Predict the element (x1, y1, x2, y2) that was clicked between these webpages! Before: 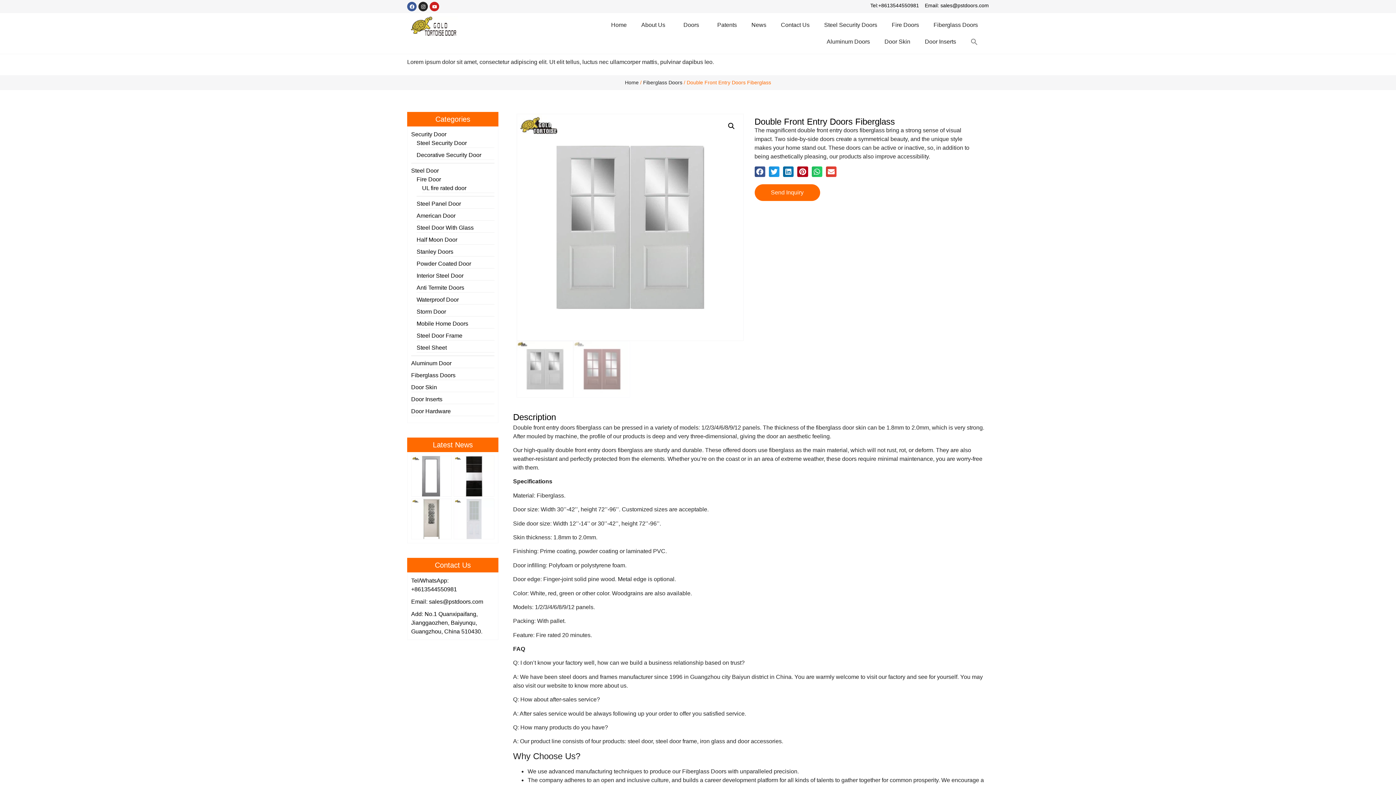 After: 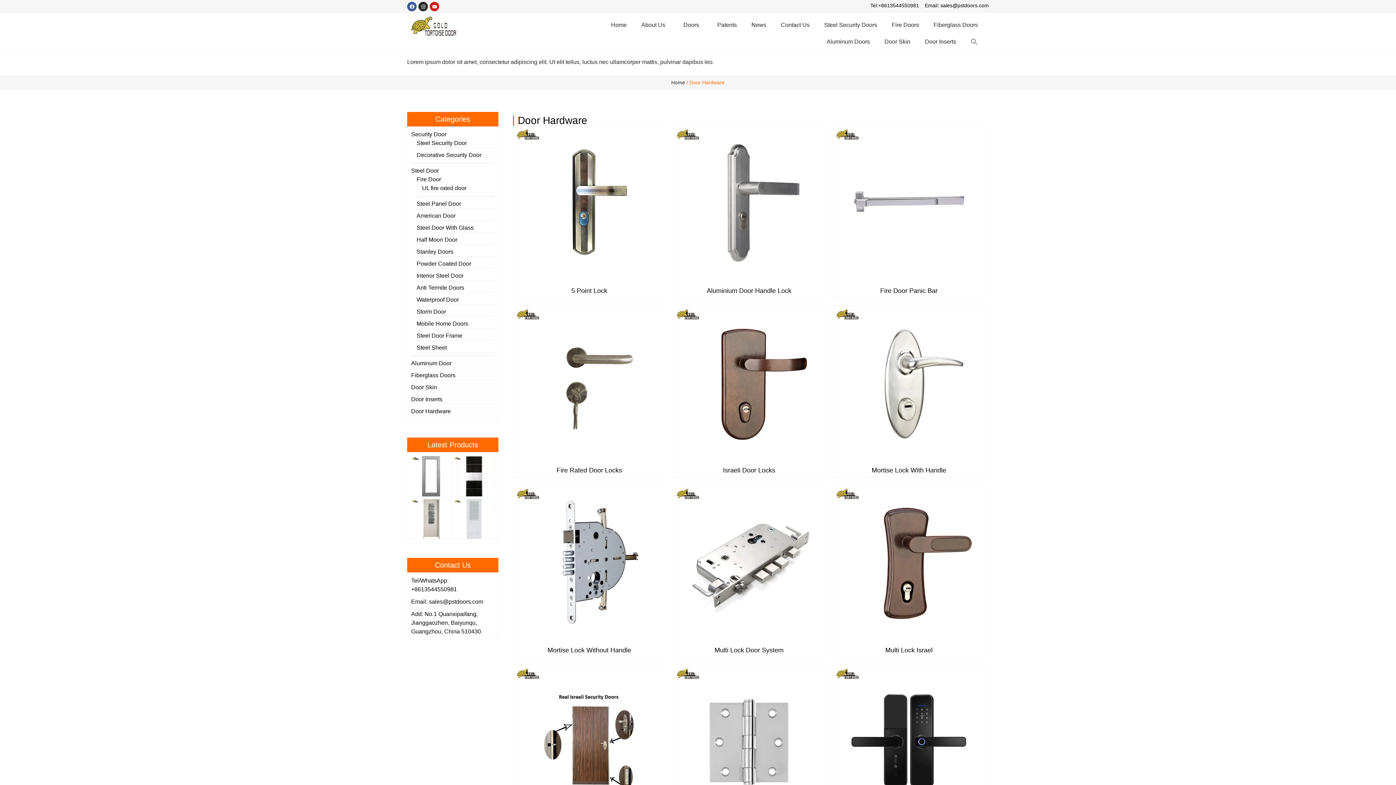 Action: bbox: (411, 408, 450, 414) label: Door Hardware